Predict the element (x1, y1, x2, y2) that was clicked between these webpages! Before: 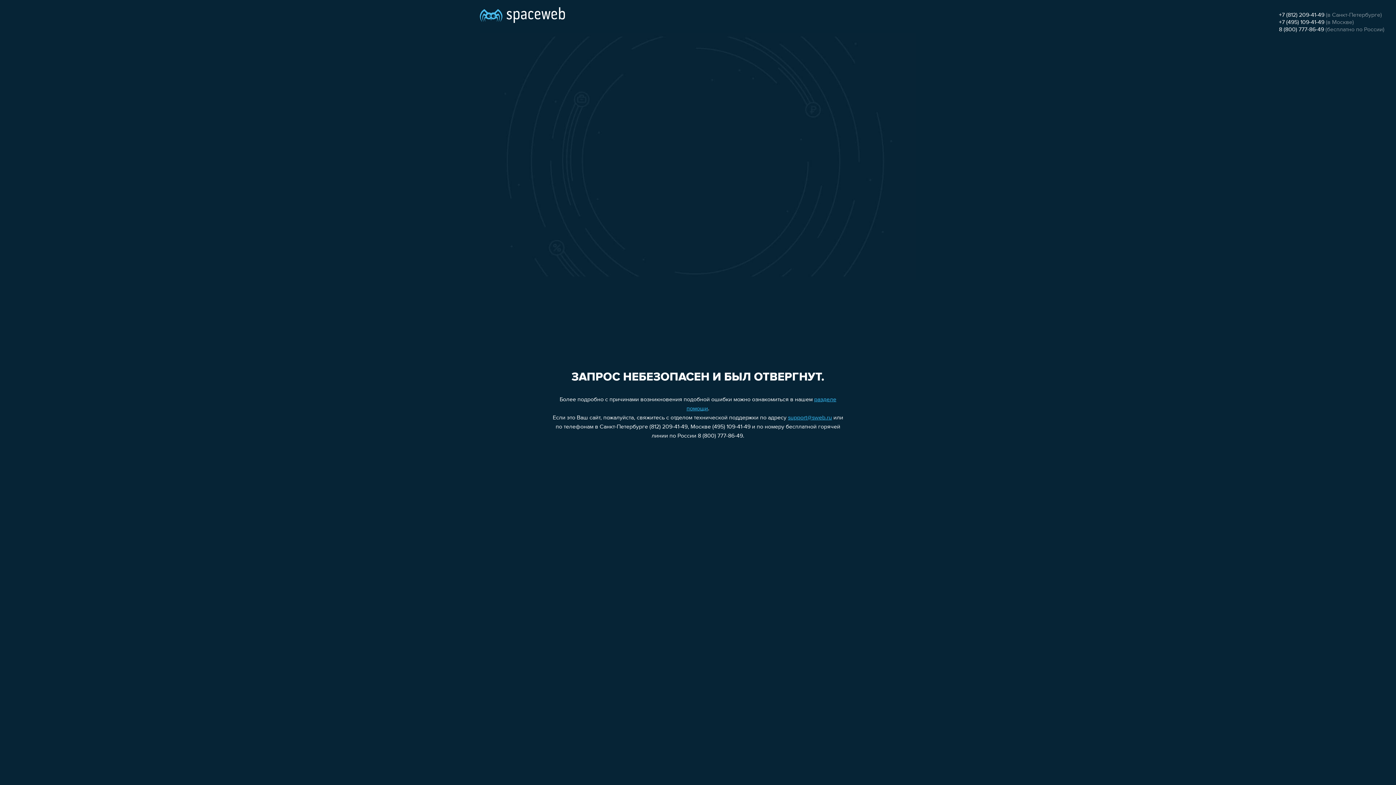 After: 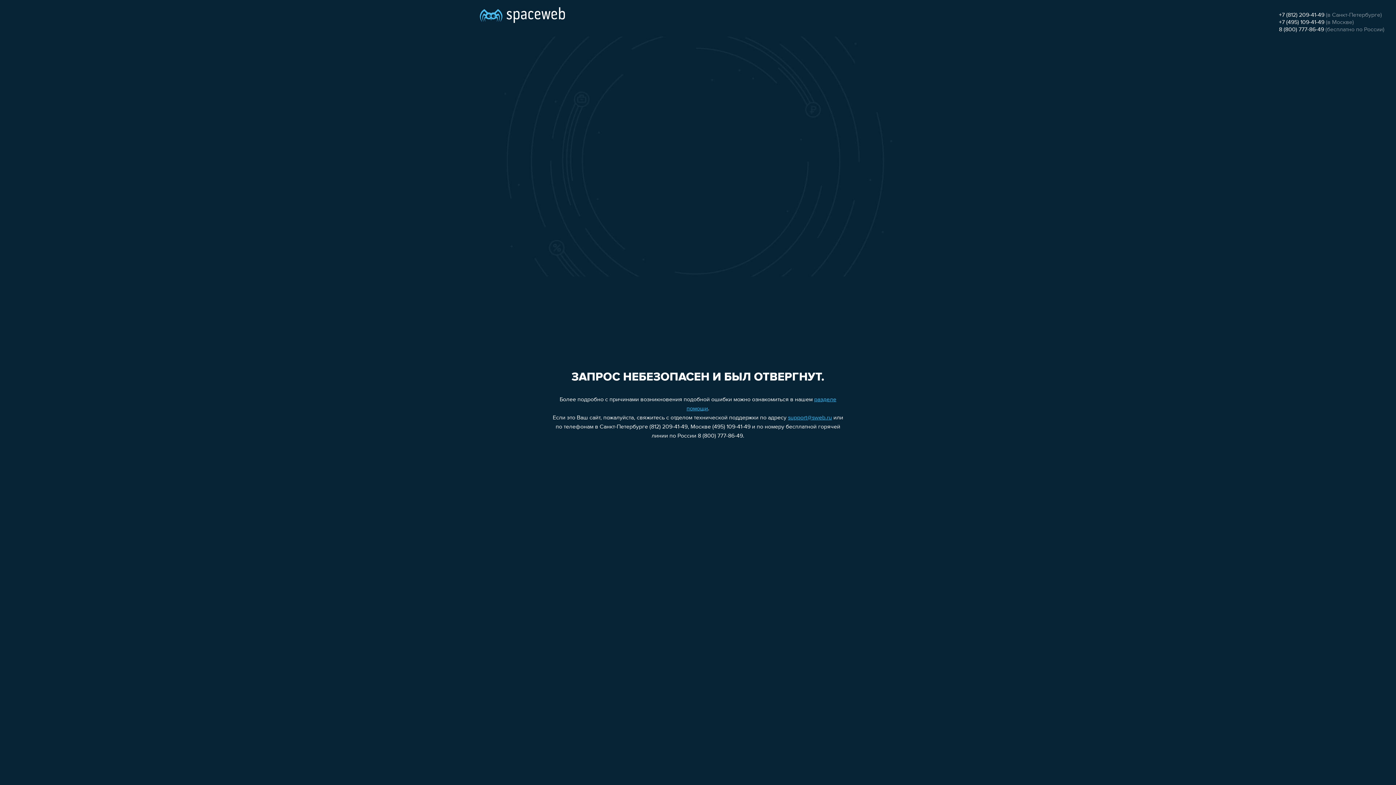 Action: label: +7 (495) 109-41-49 bbox: (1279, 19, 1324, 25)